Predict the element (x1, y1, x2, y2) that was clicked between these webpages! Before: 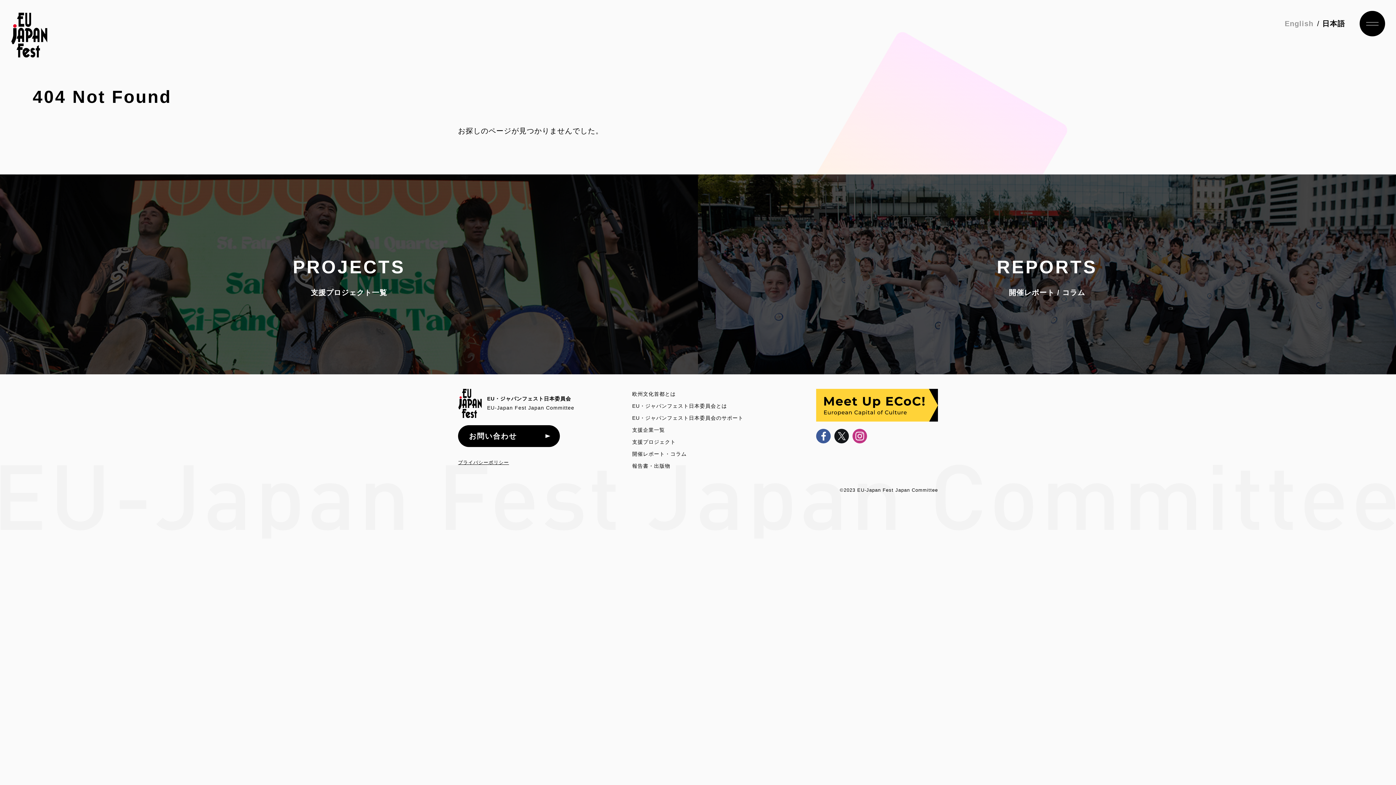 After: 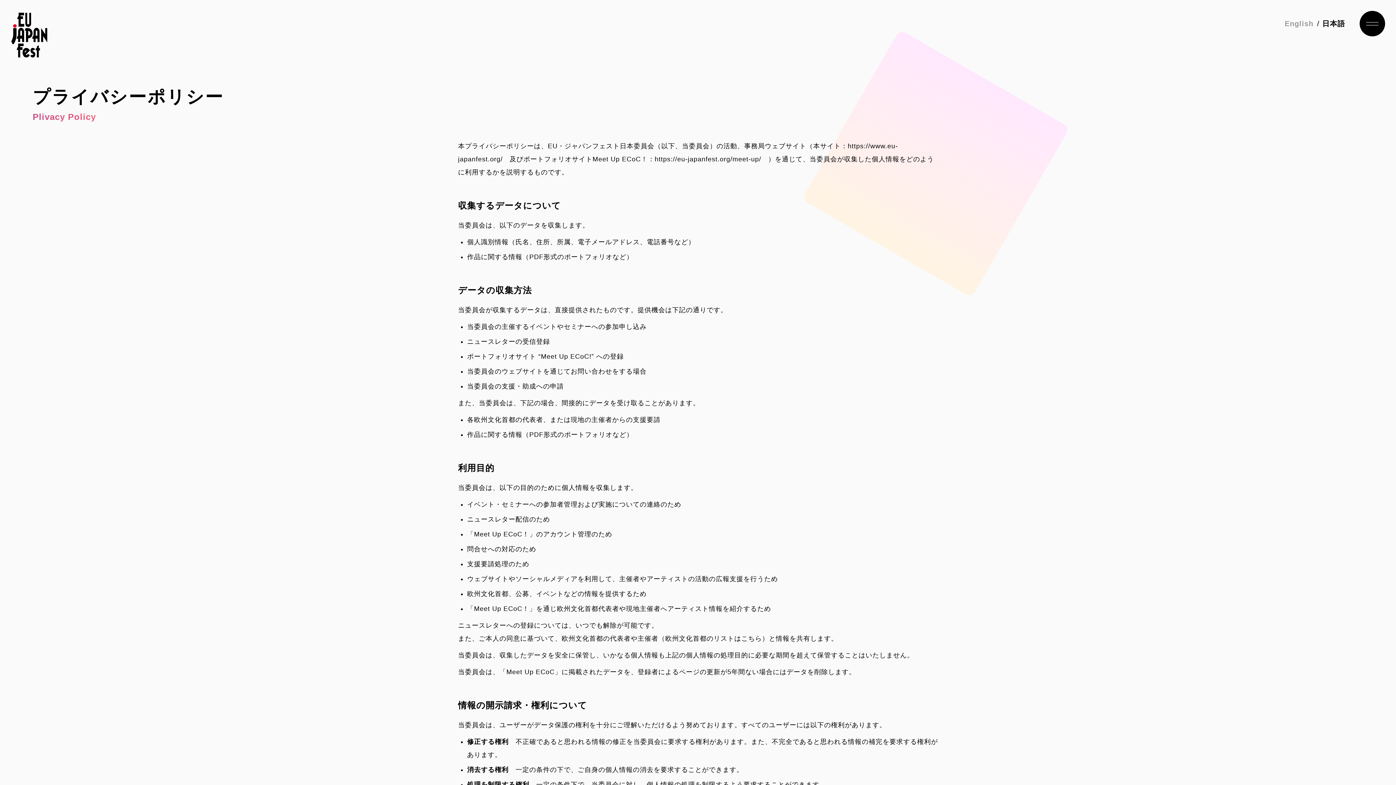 Action: label: プライバシーポリシー bbox: (458, 458, 509, 467)